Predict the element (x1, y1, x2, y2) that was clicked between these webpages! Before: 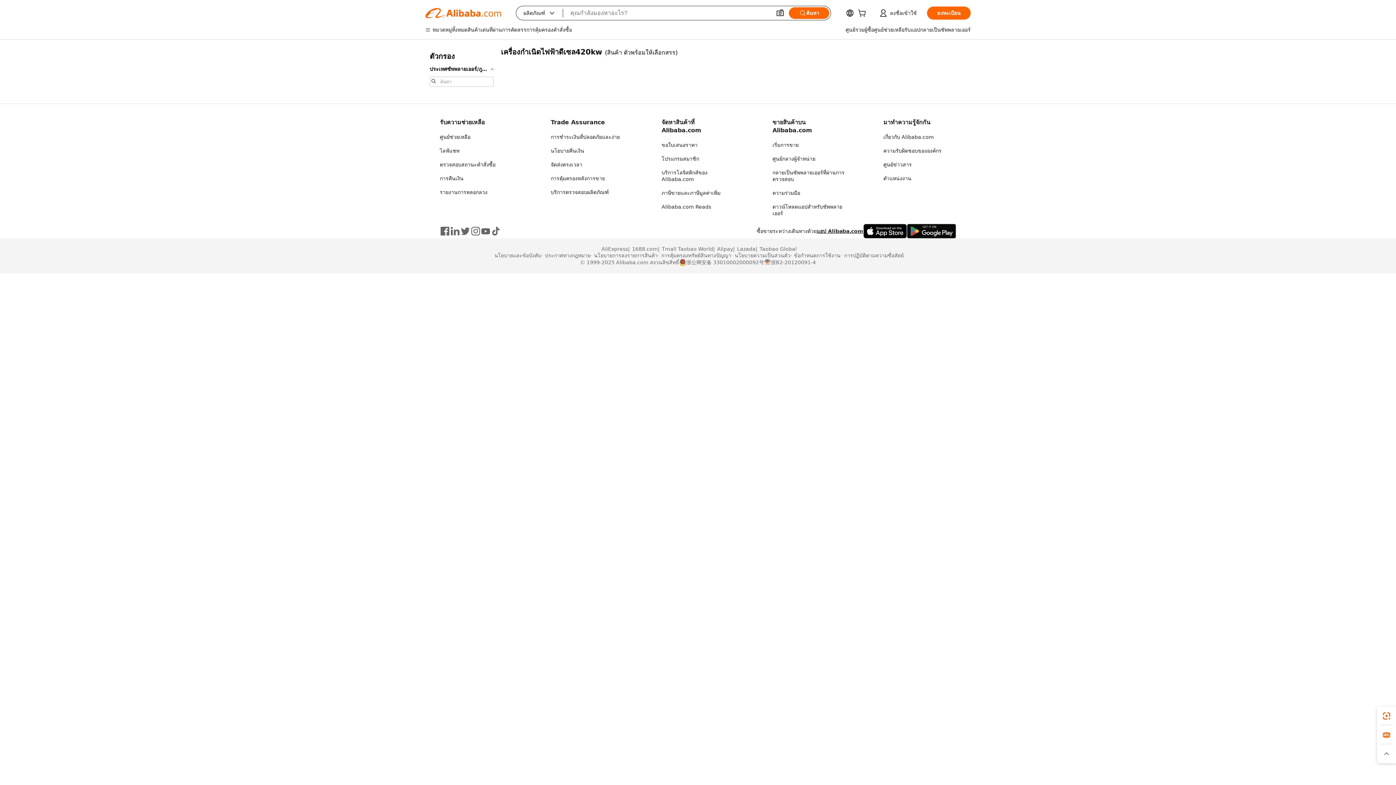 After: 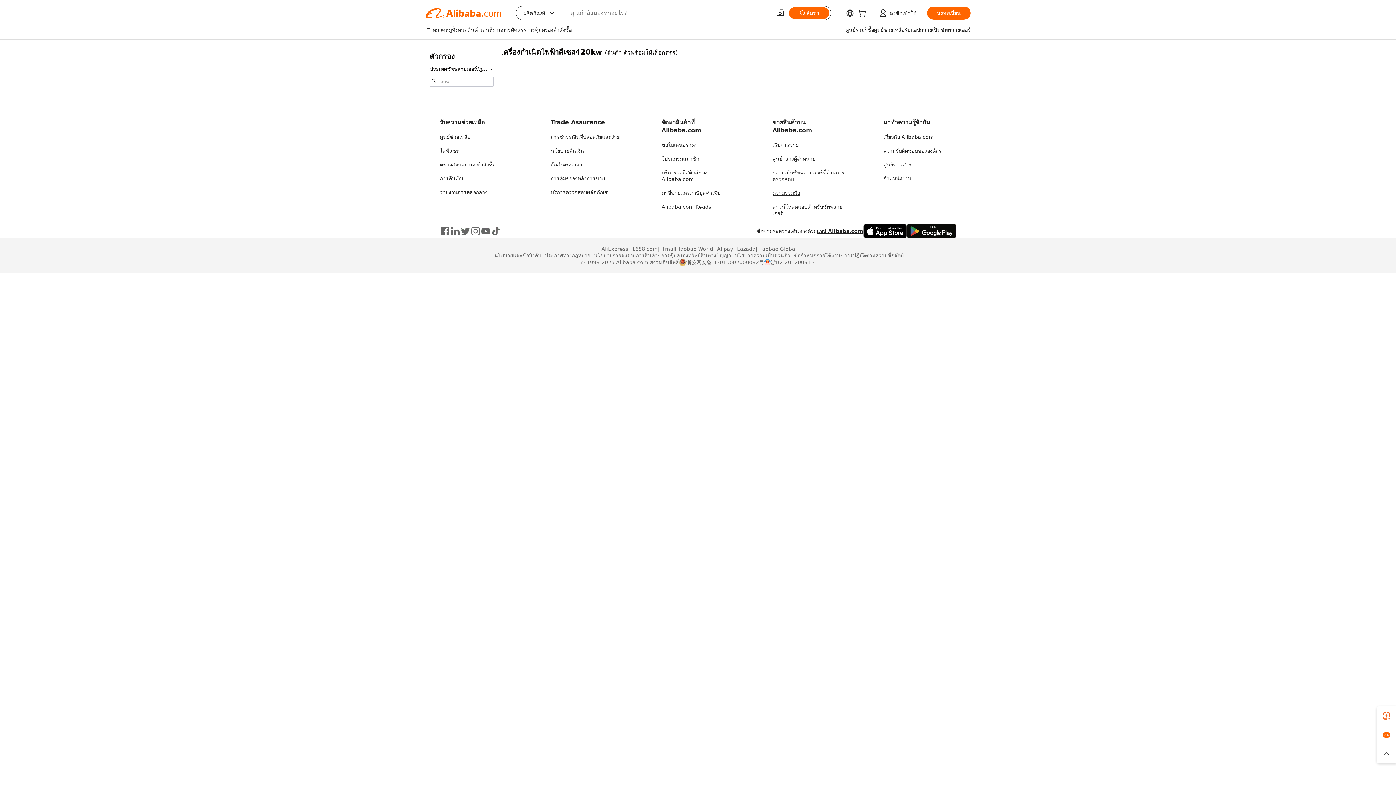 Action: bbox: (772, 190, 800, 196) label: ความร่วมมือ